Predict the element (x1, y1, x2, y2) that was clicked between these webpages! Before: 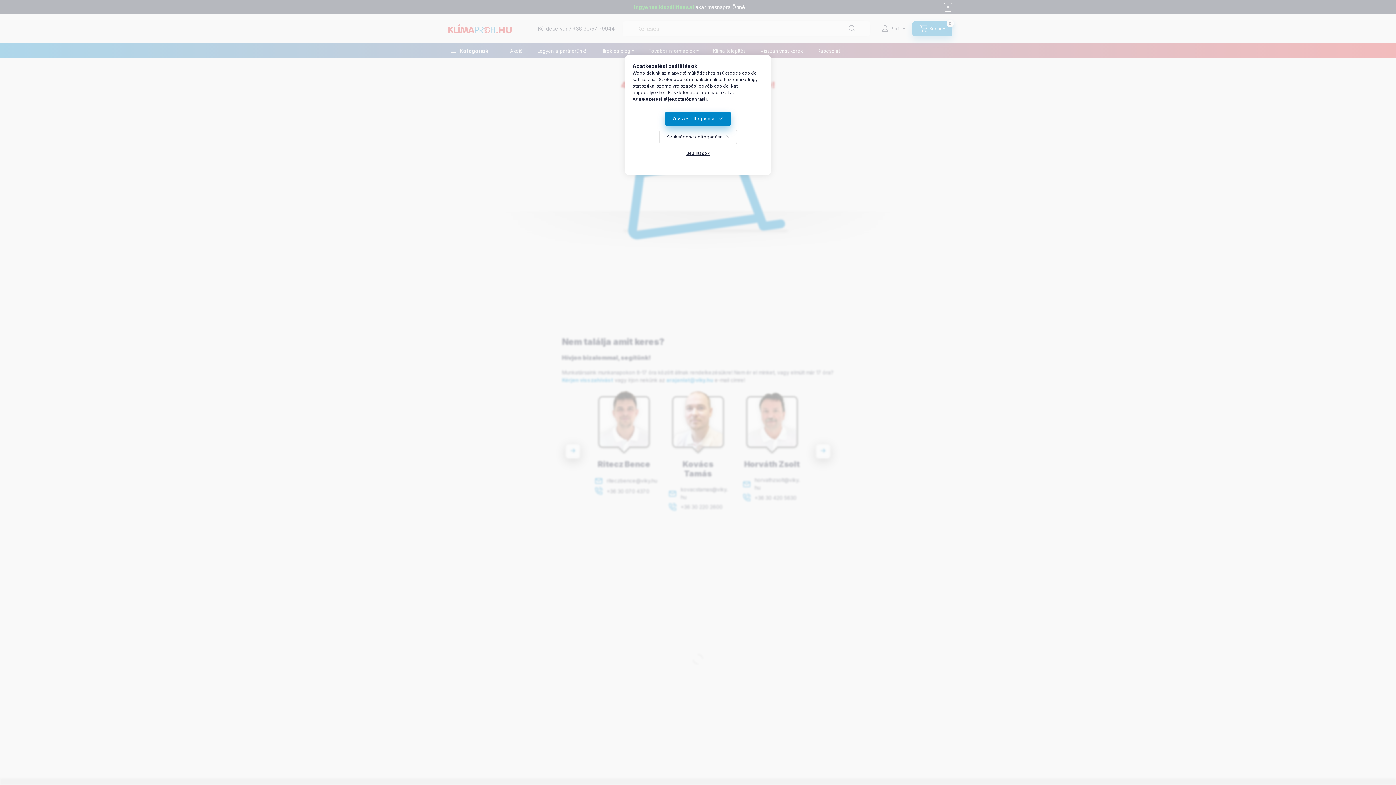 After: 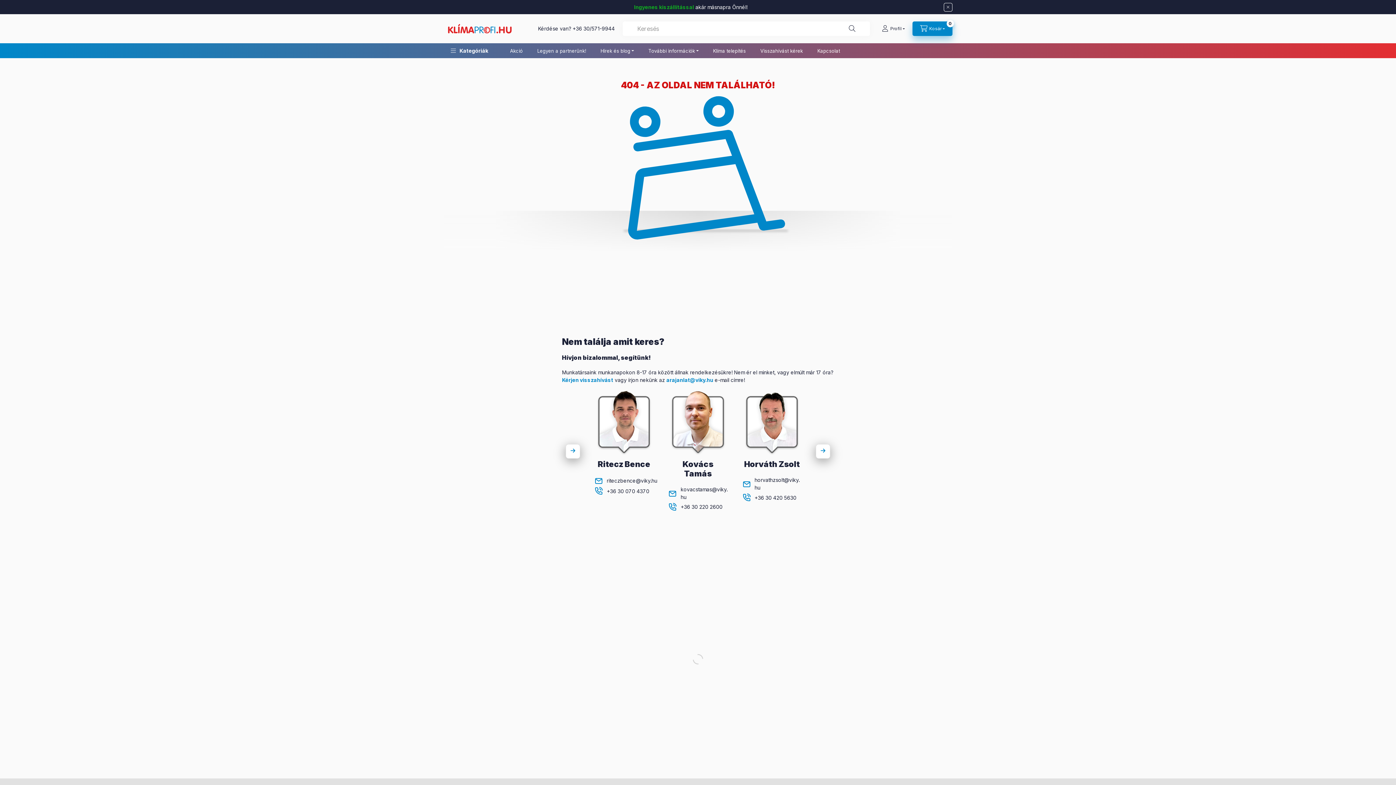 Action: label: Összes elfogadása bbox: (665, 111, 730, 126)